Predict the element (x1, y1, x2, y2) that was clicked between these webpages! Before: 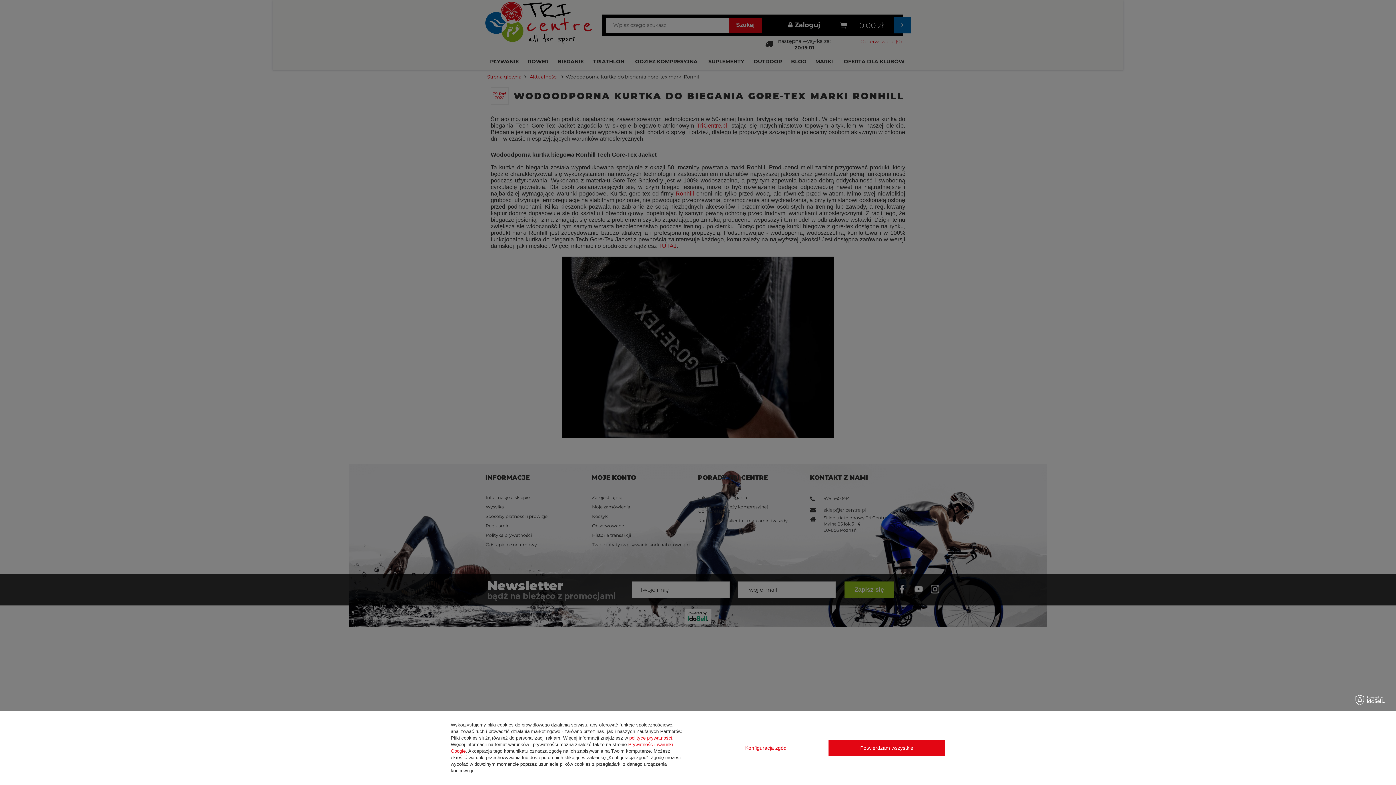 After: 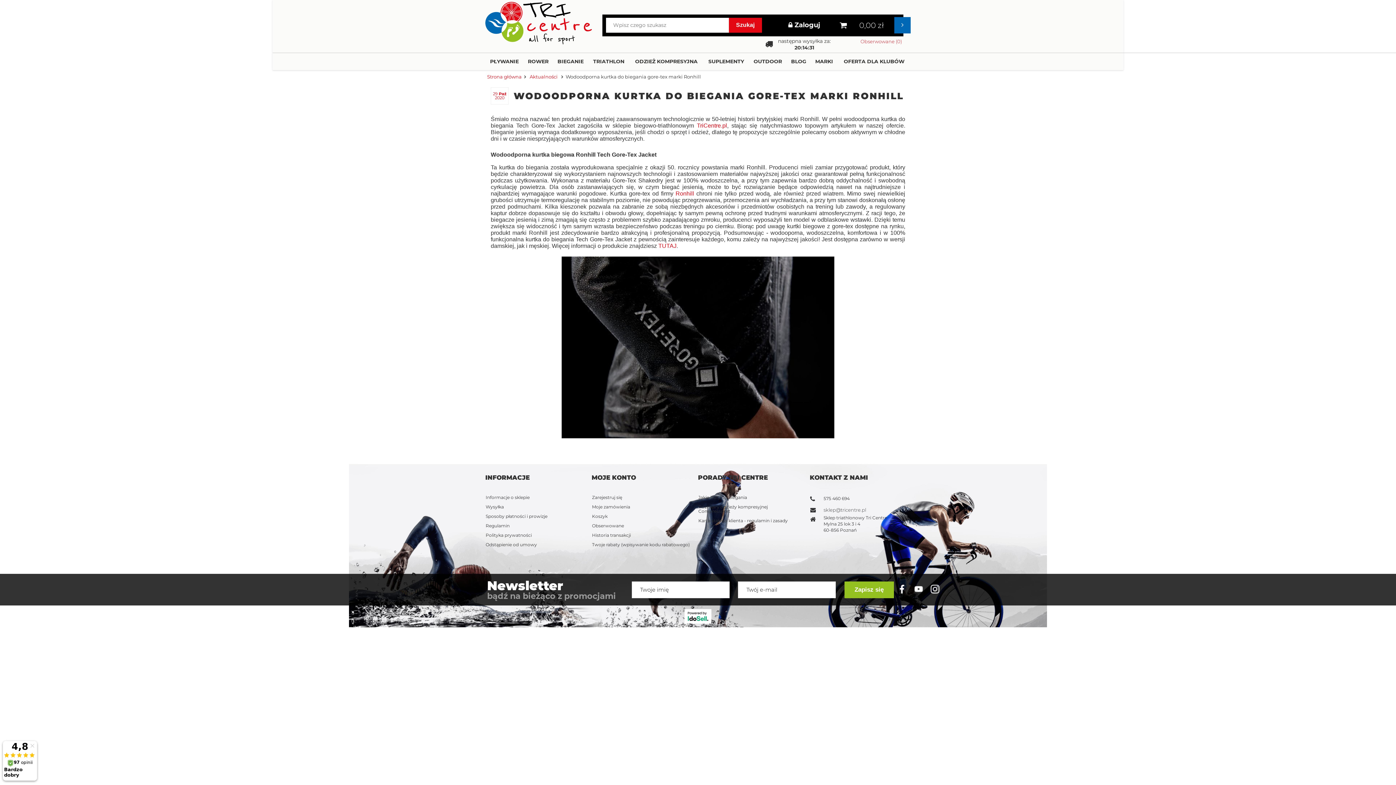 Action: bbox: (828, 740, 945, 756) label: Potwierdzam wszystkie